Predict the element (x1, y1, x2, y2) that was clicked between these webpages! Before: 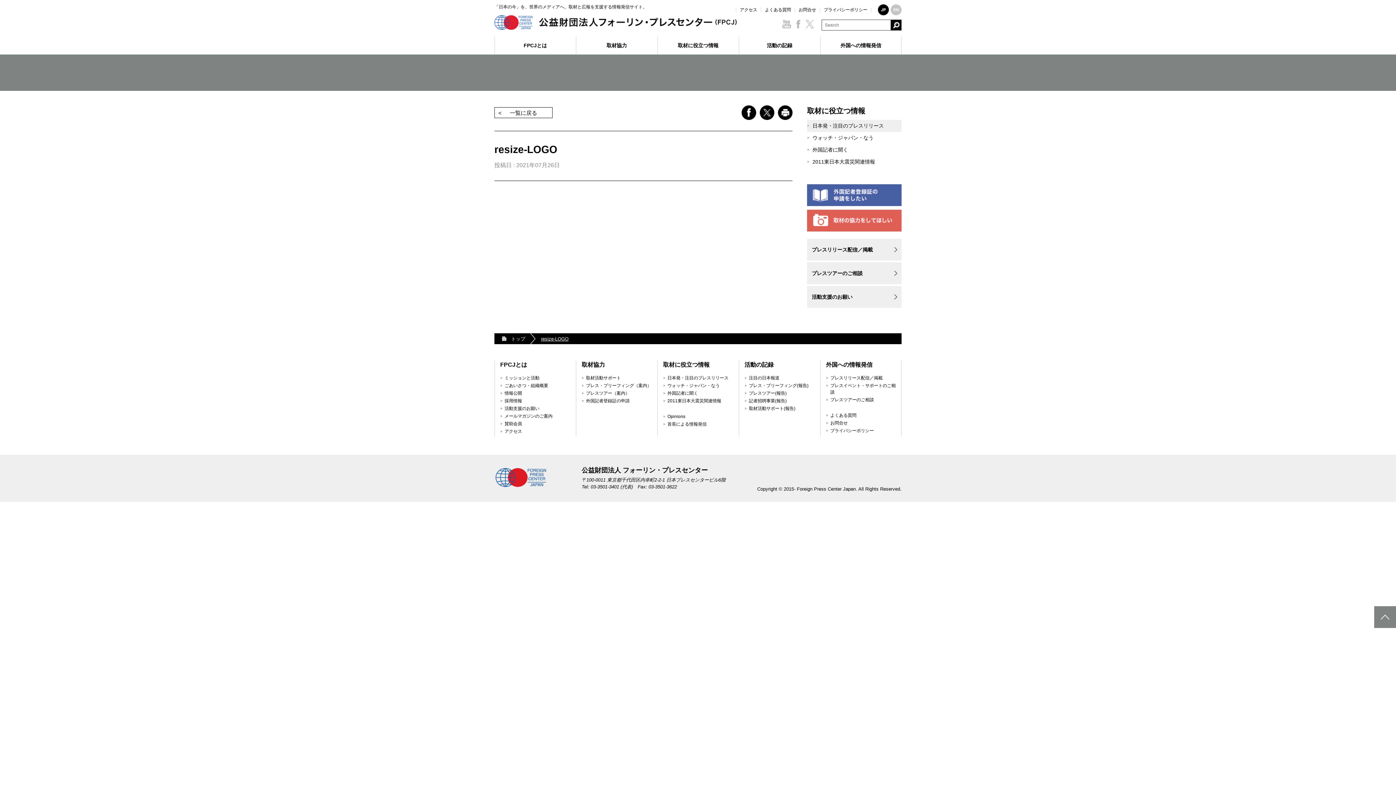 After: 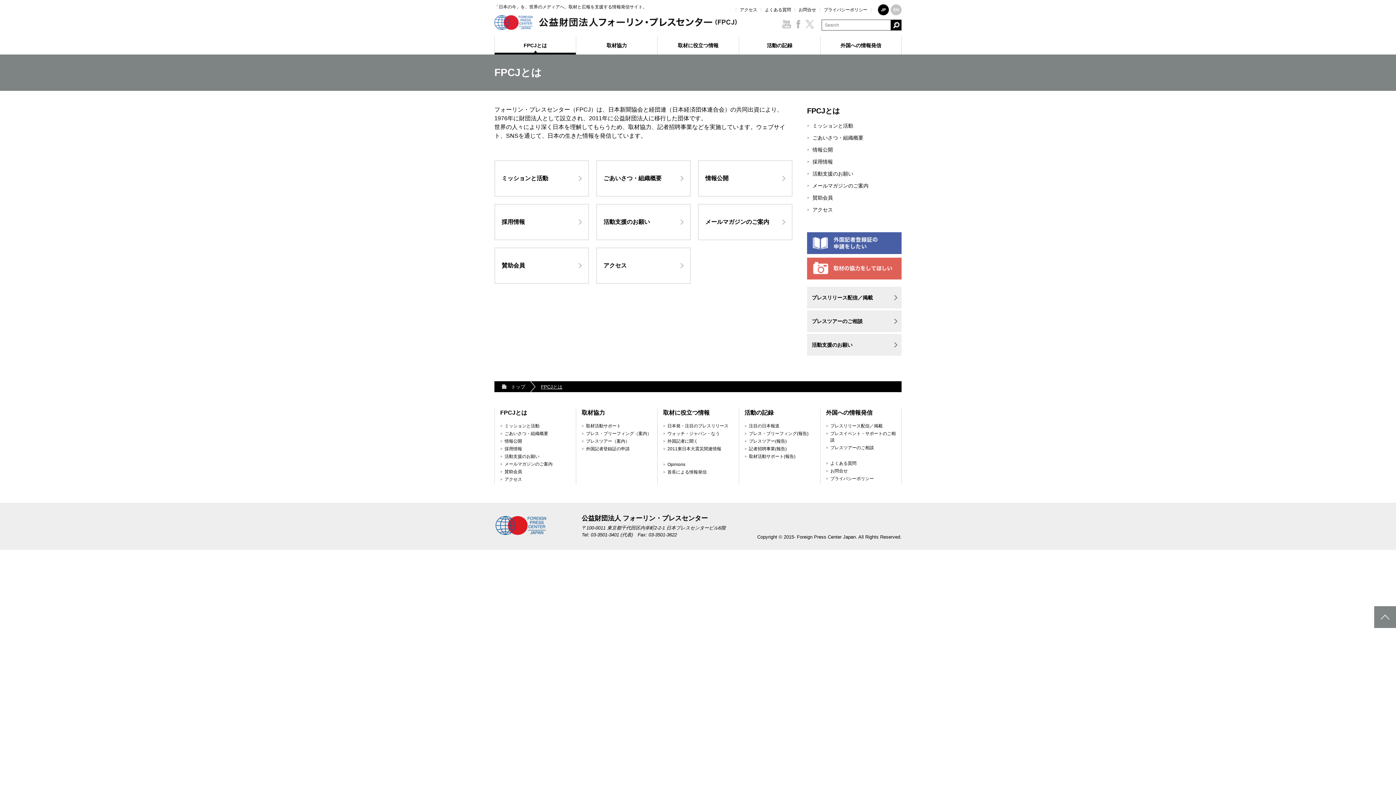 Action: bbox: (500, 361, 527, 368) label: FPCJとは